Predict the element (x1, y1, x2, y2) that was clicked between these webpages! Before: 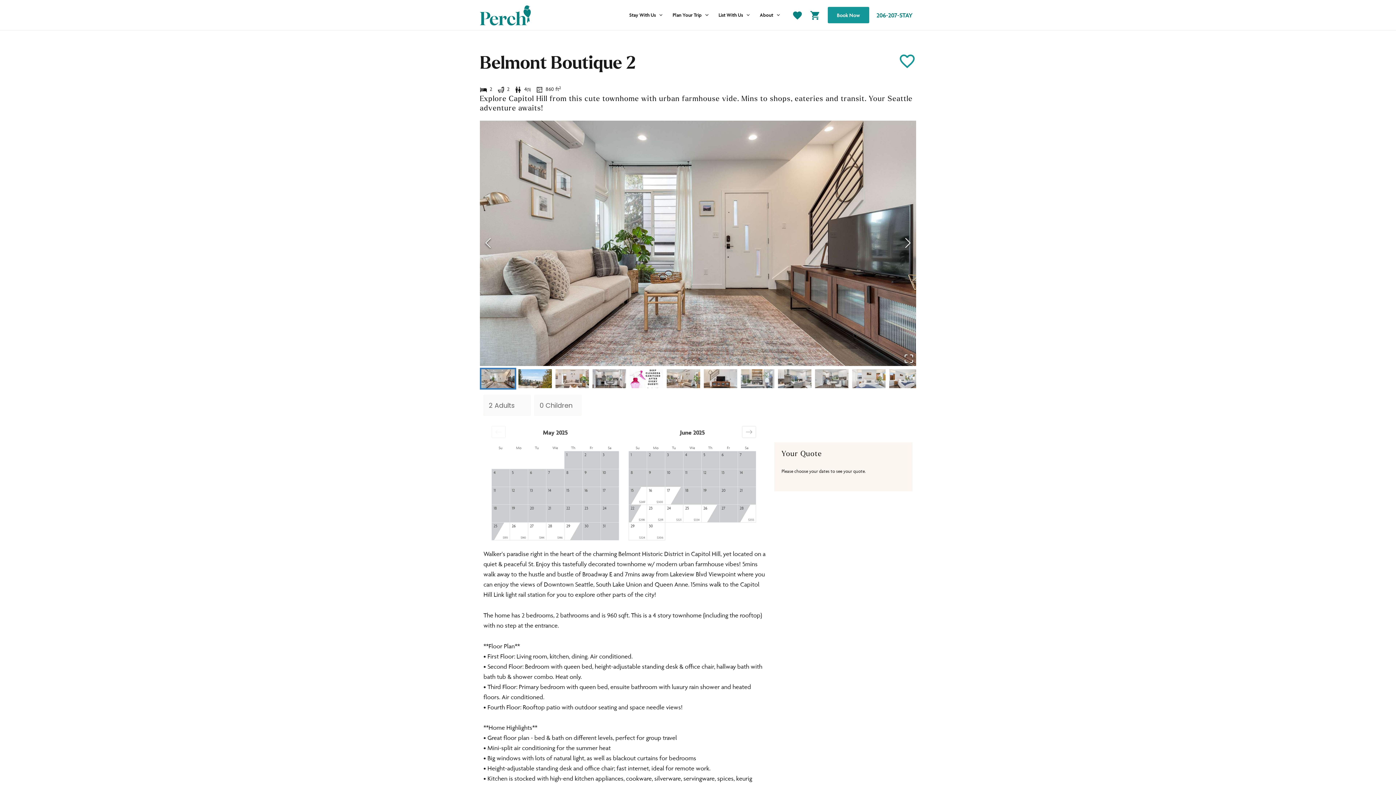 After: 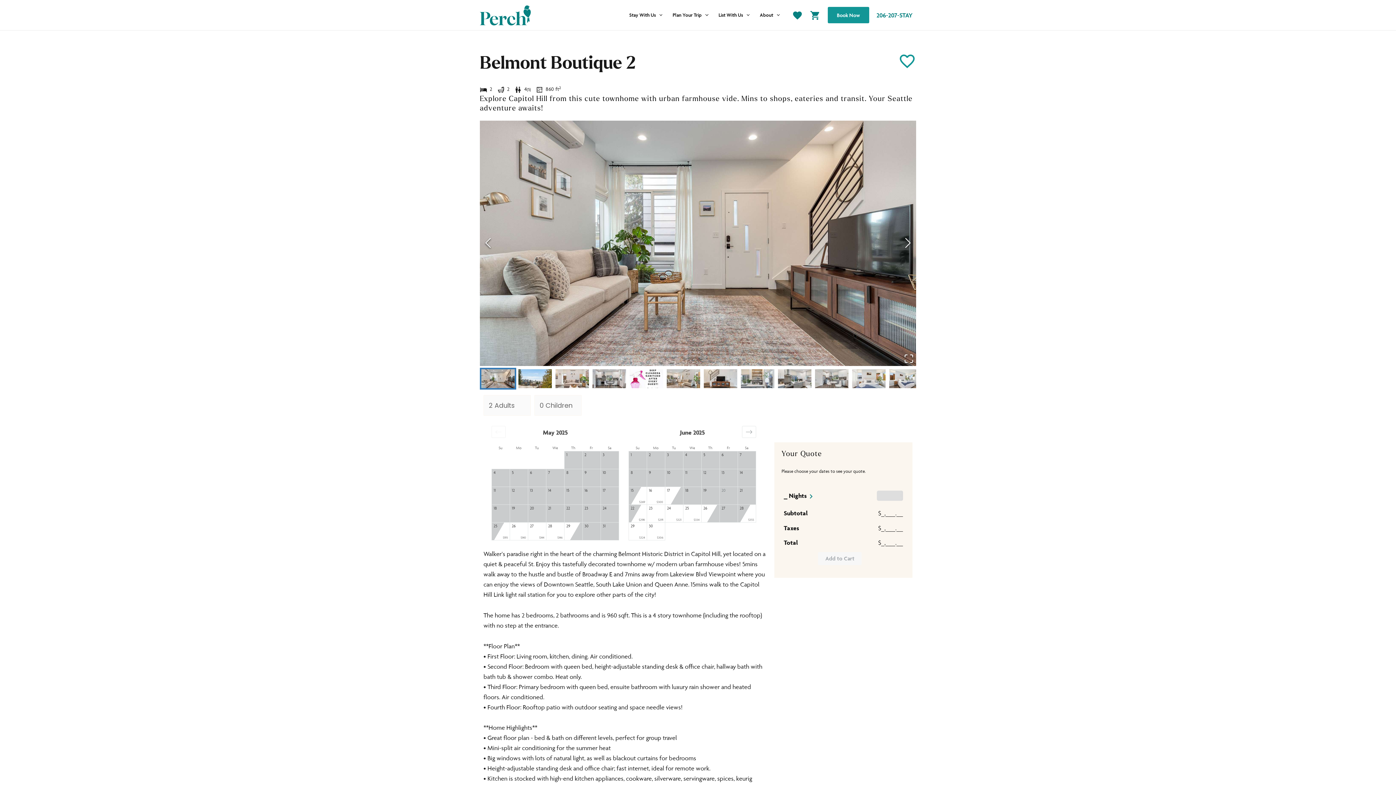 Action: bbox: (719, 486, 737, 504) label: Choose Friday, June 20, 2025 as your check-in date. It’s available.